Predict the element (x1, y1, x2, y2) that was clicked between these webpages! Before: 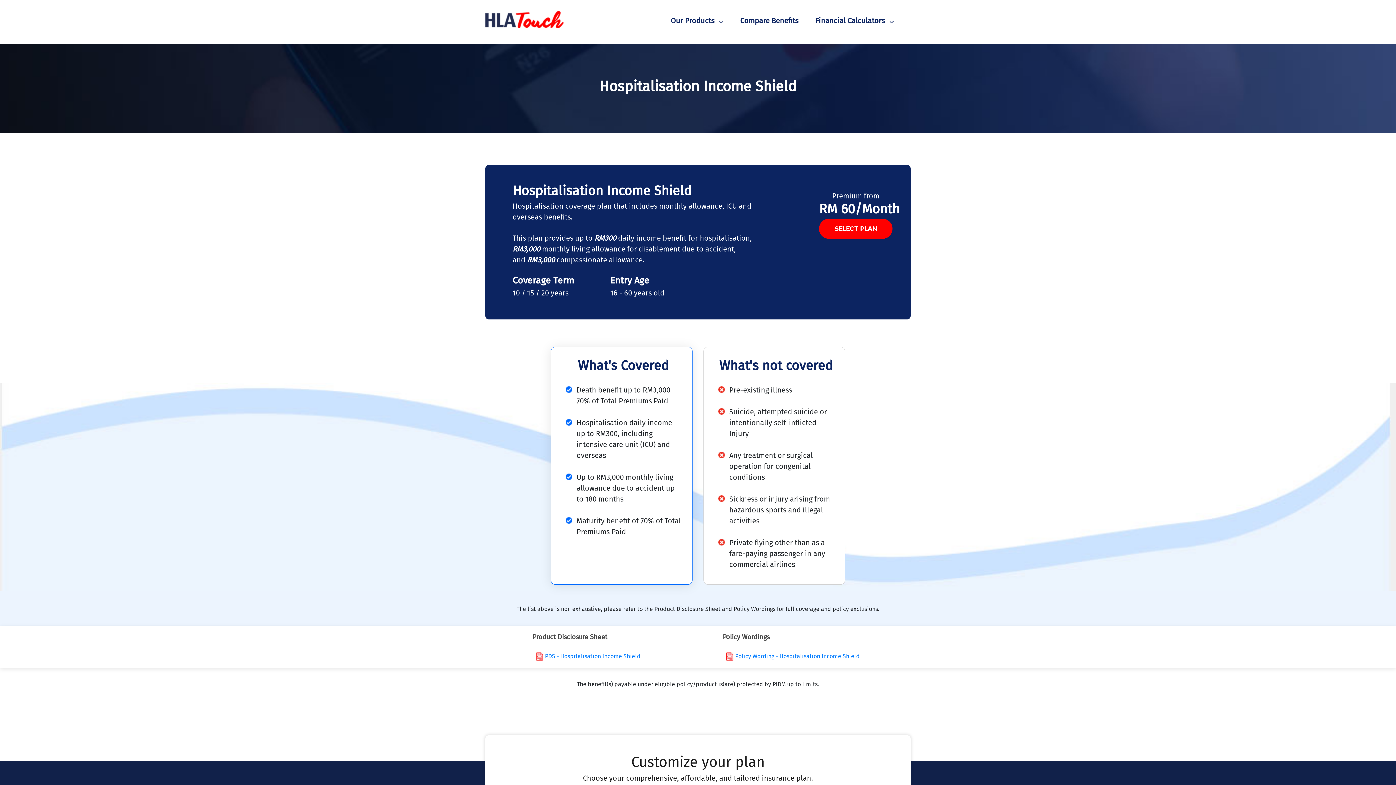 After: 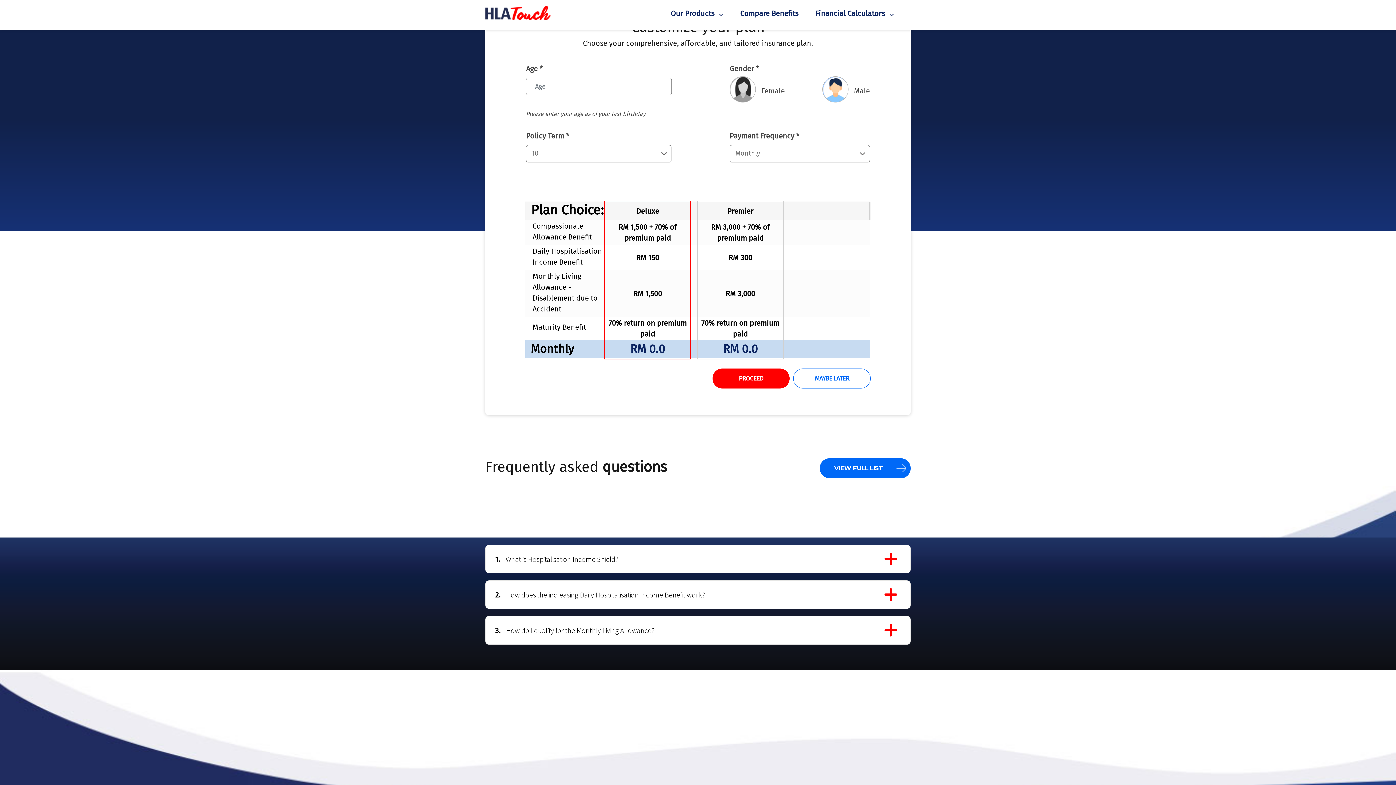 Action: label: SELECT PLAN bbox: (819, 218, 892, 238)